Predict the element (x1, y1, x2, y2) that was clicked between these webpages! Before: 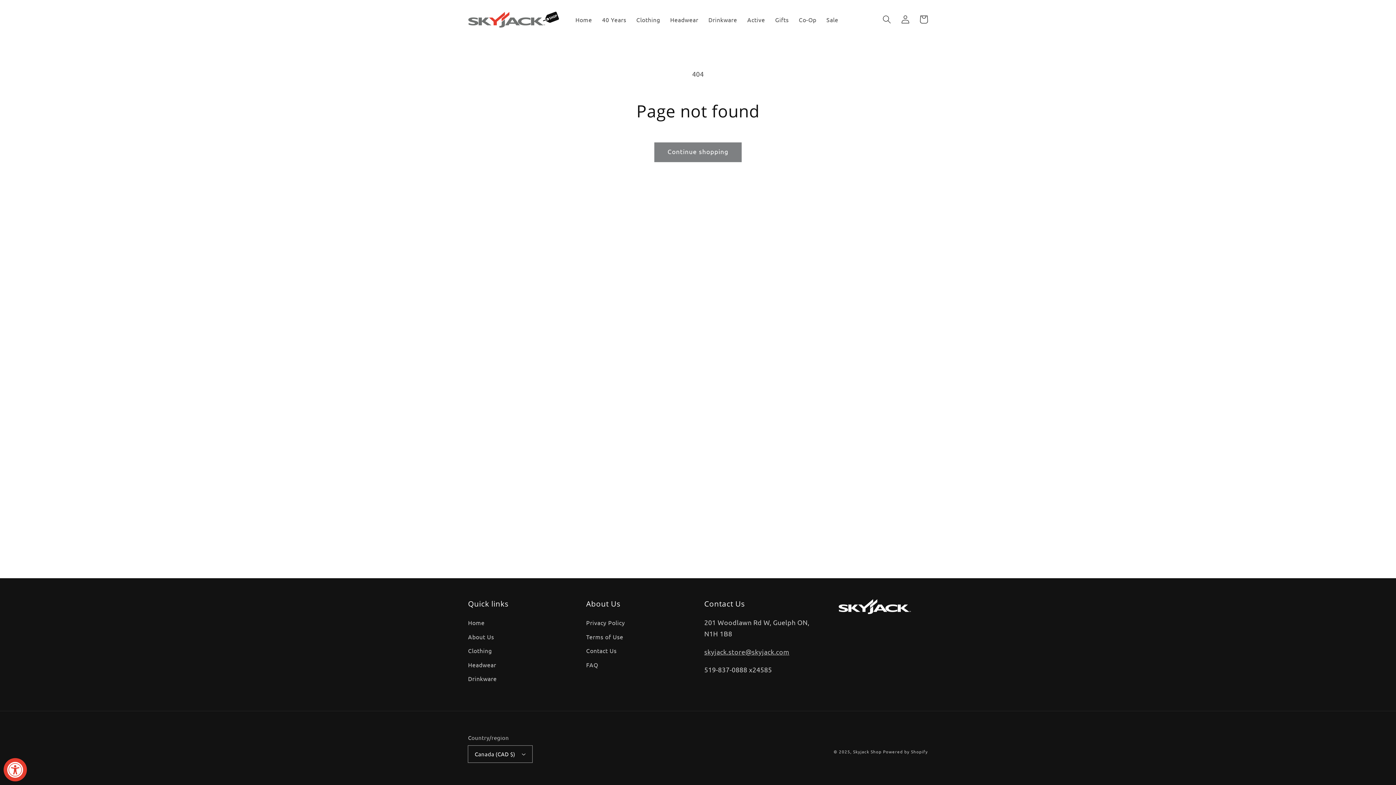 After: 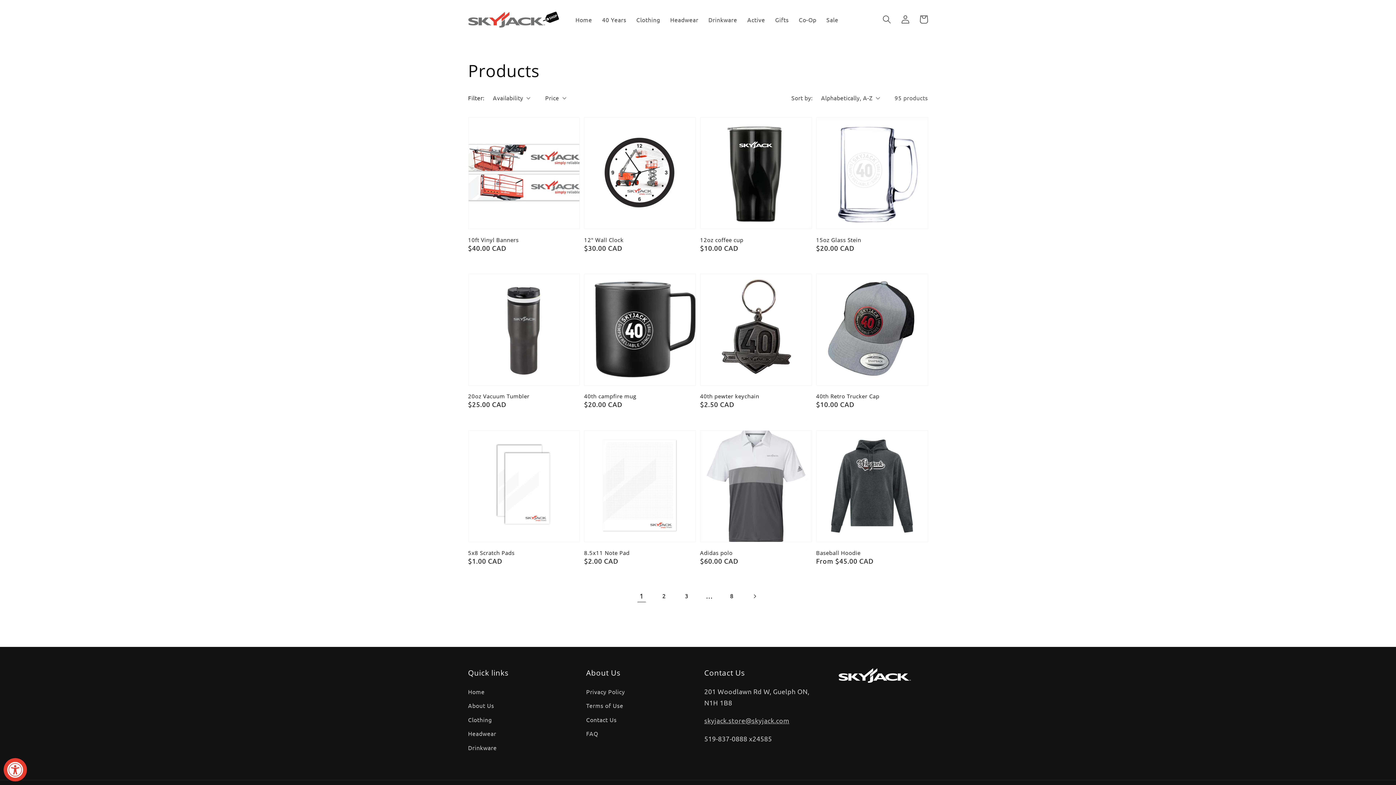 Action: bbox: (654, 142, 741, 161) label: Continue shopping